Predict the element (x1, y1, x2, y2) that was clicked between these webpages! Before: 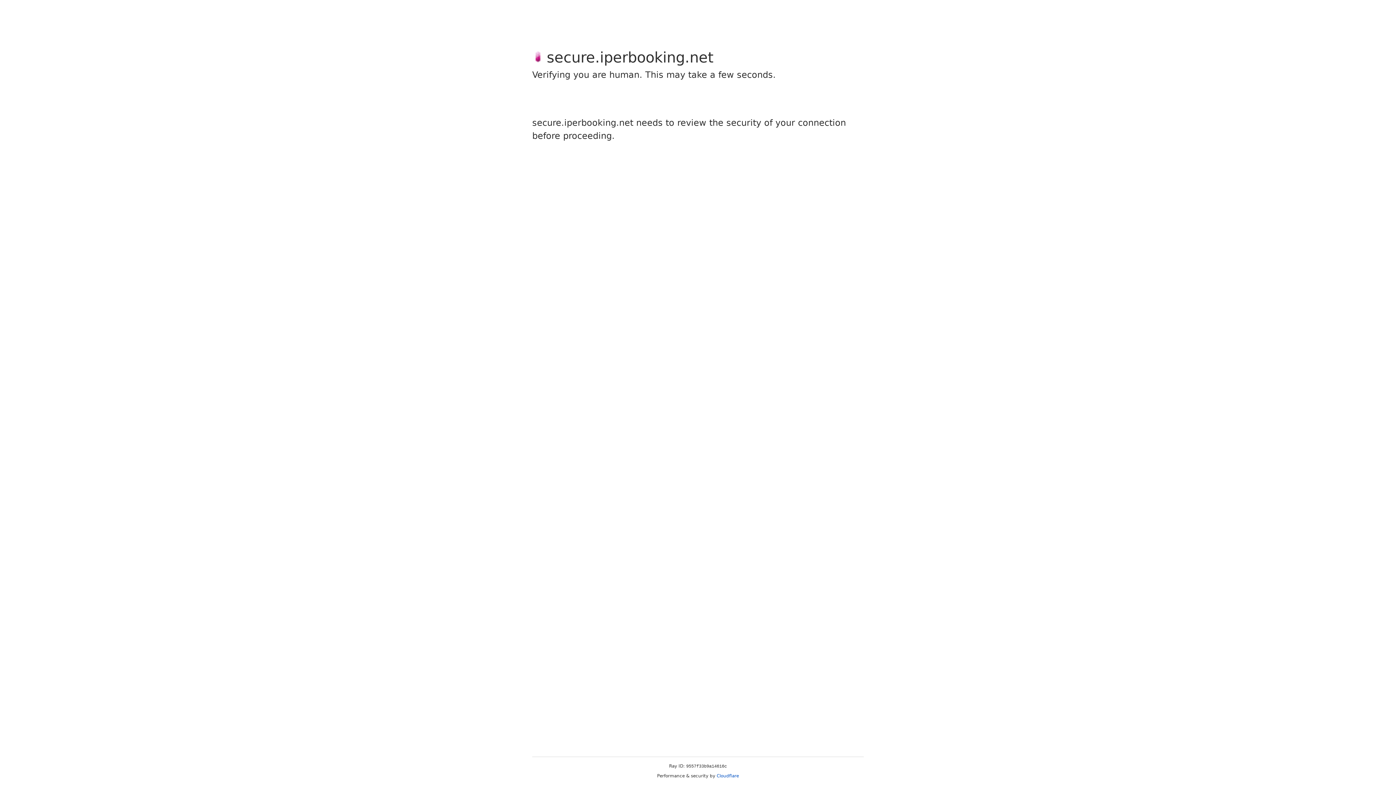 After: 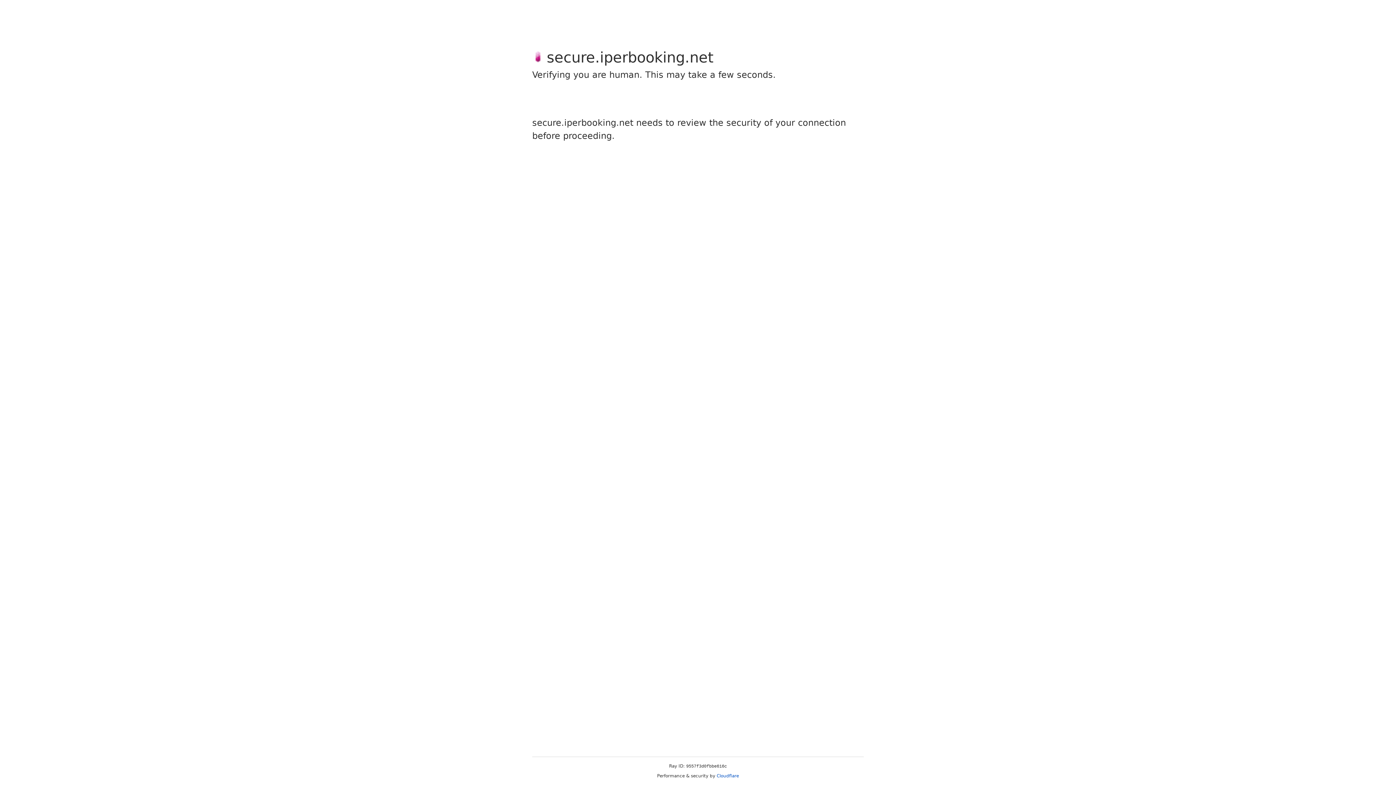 Action: label: Cloudflare bbox: (716, 773, 739, 778)